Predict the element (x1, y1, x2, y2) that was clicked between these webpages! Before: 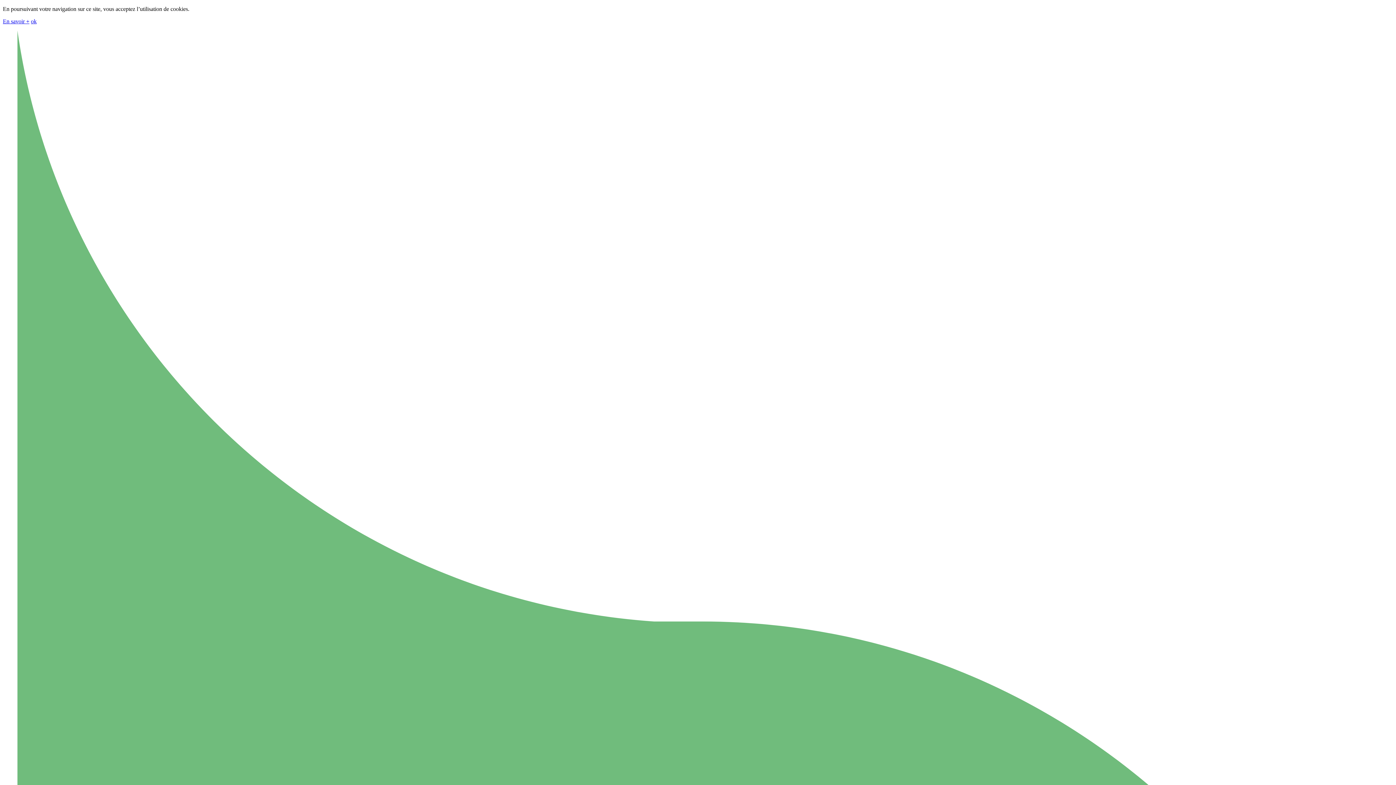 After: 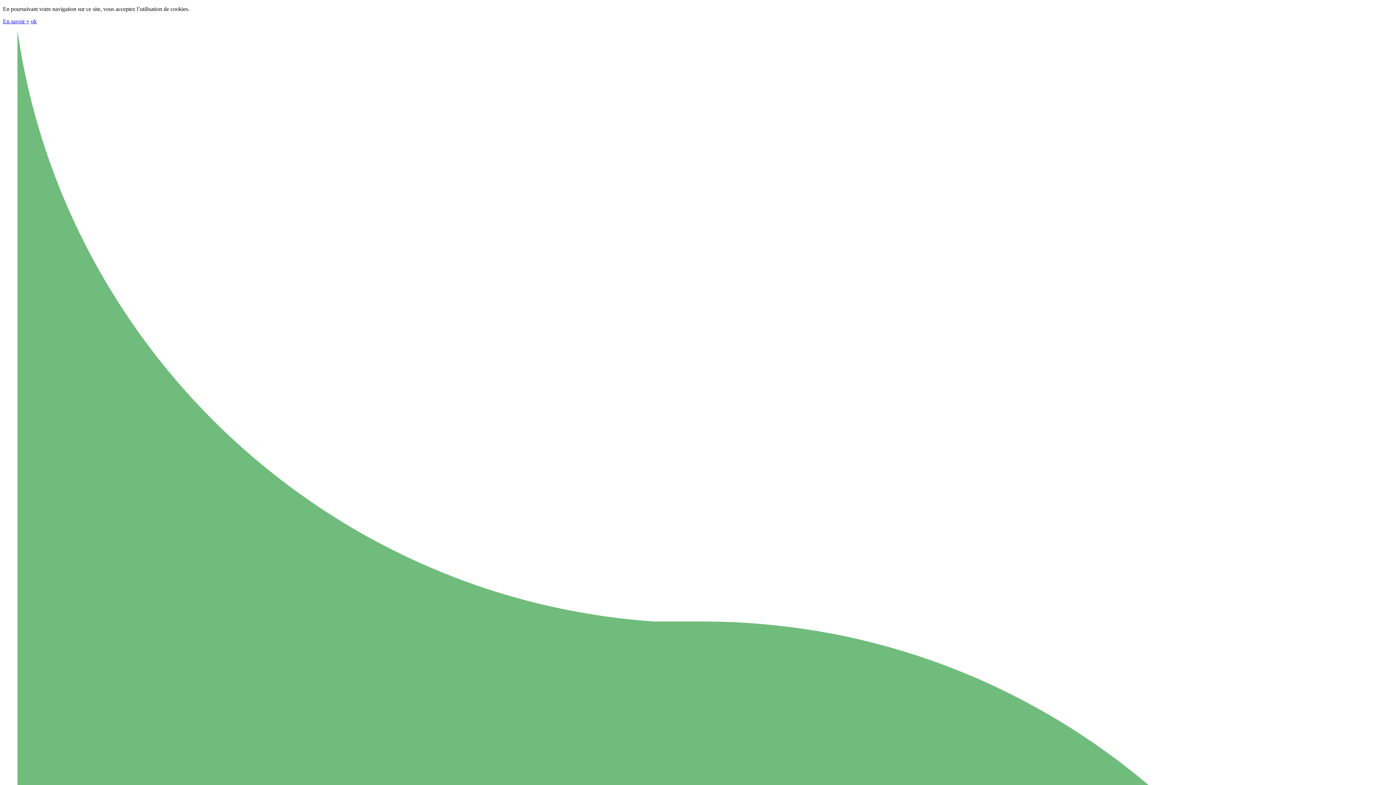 Action: label: En savoir + bbox: (2, 18, 29, 24)